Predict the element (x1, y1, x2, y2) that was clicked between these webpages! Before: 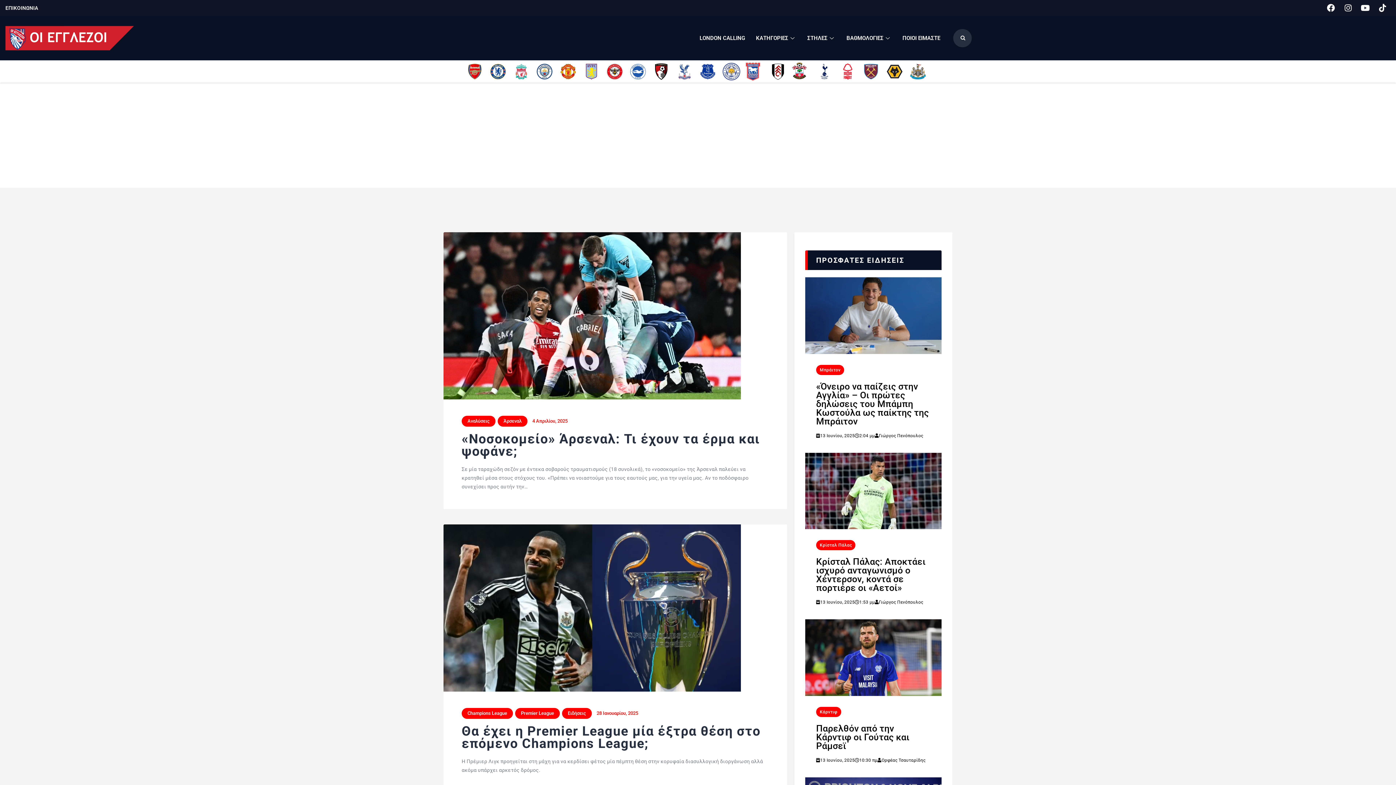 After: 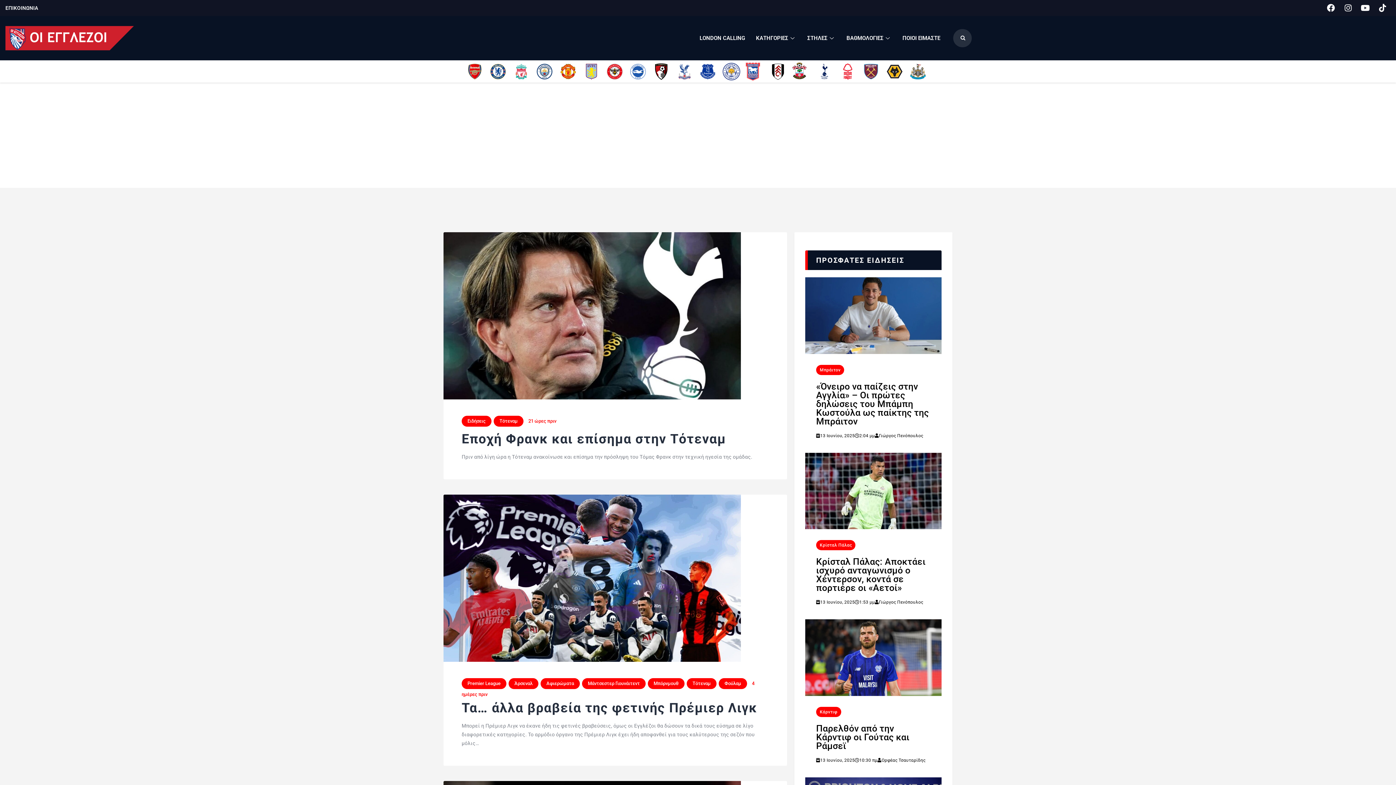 Action: bbox: (815, 64, 833, 69)